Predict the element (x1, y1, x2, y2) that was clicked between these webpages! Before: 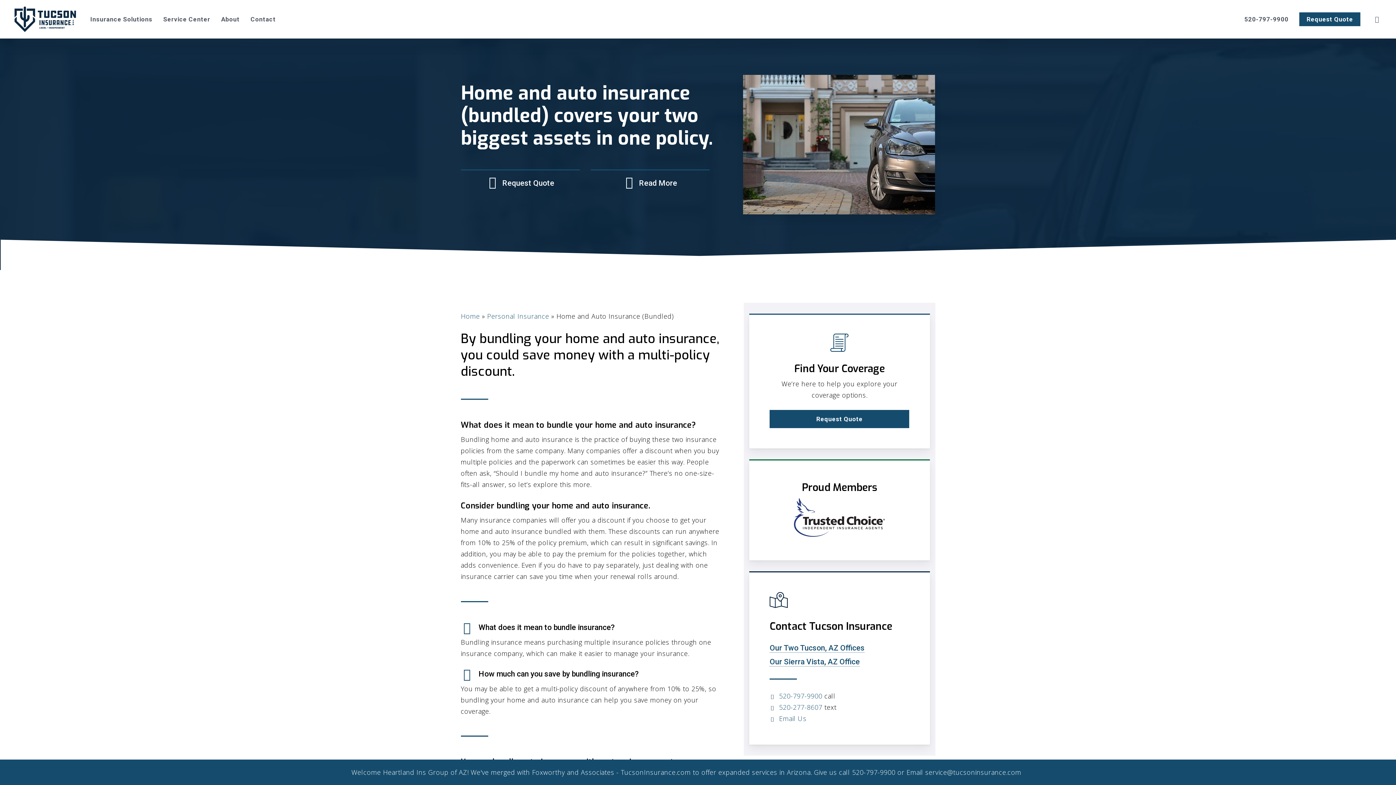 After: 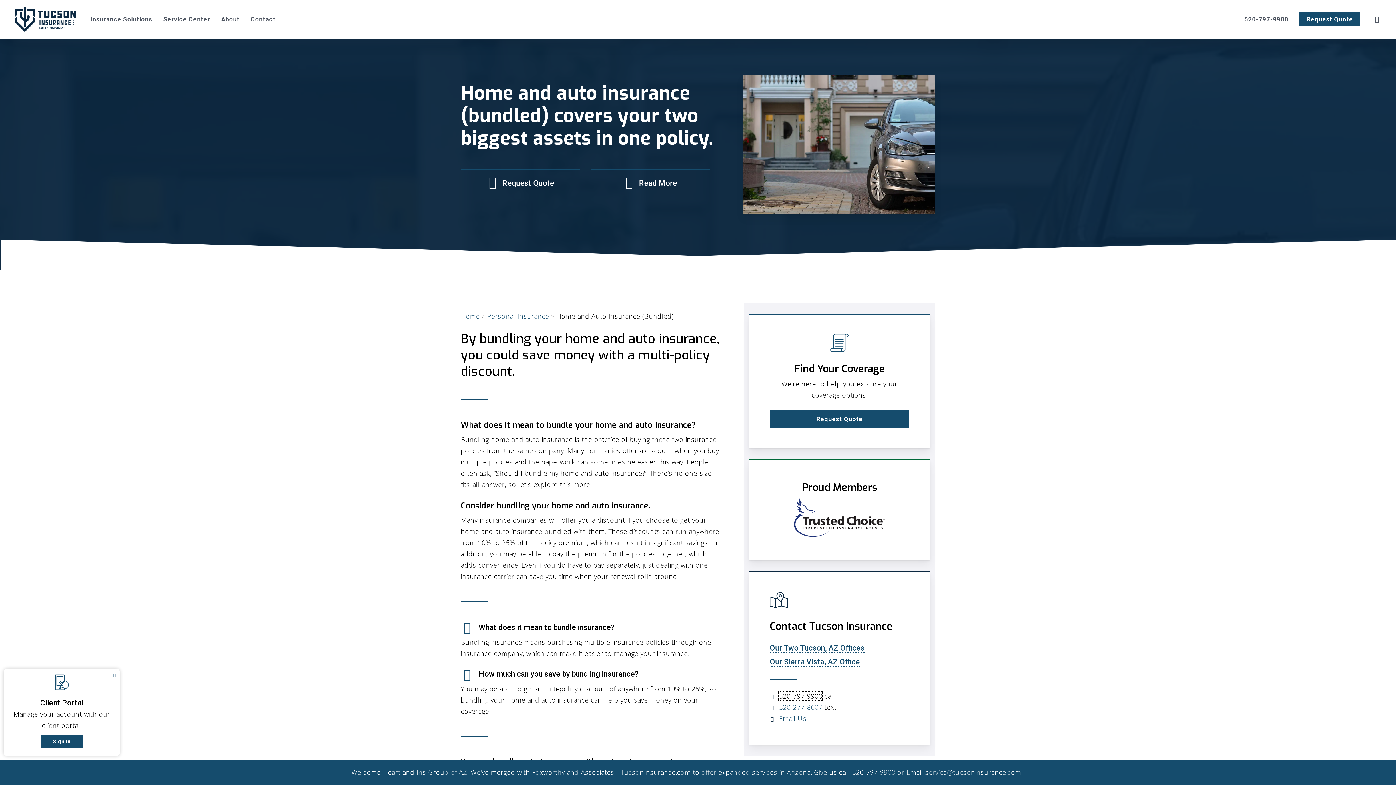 Action: label: 520-797-9900 - Call 520-797-9900 bbox: (779, 691, 822, 700)